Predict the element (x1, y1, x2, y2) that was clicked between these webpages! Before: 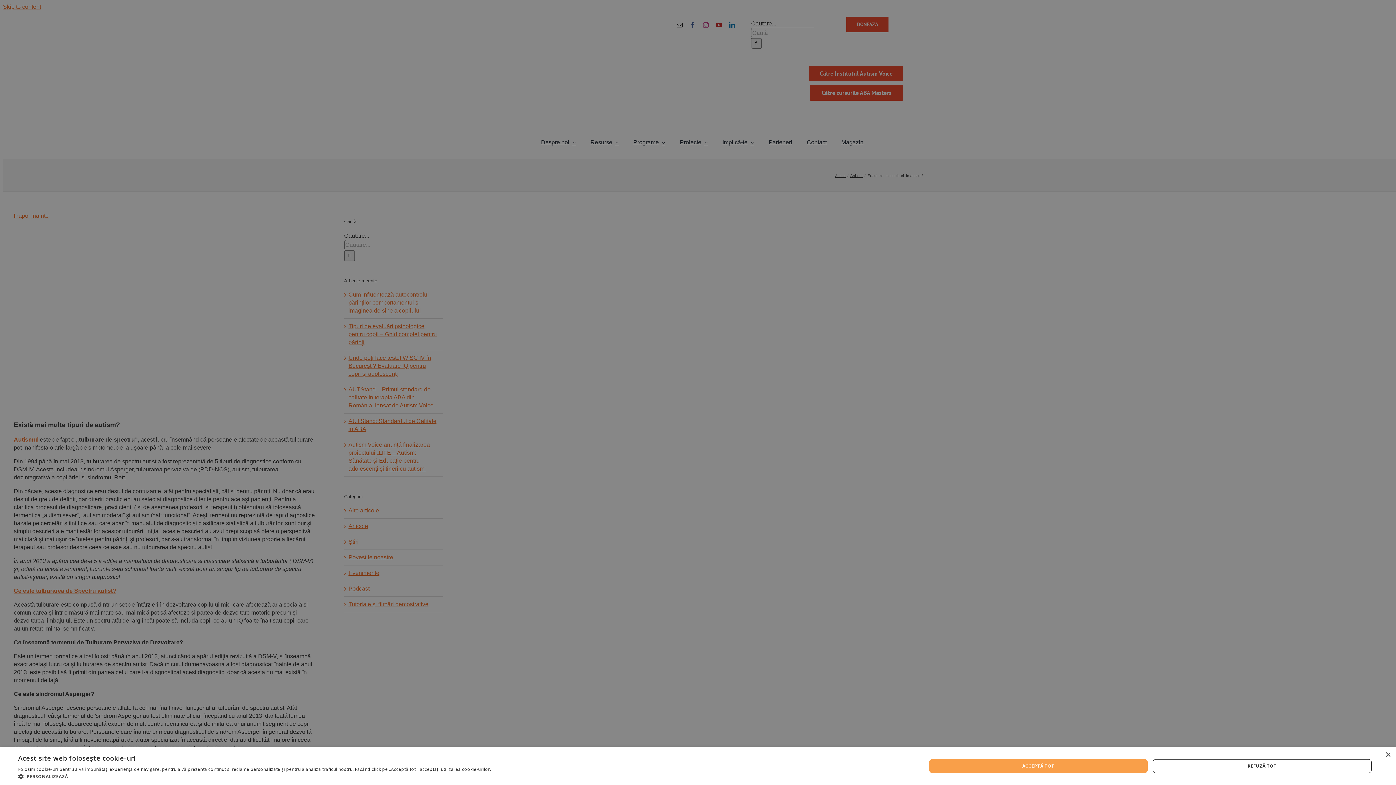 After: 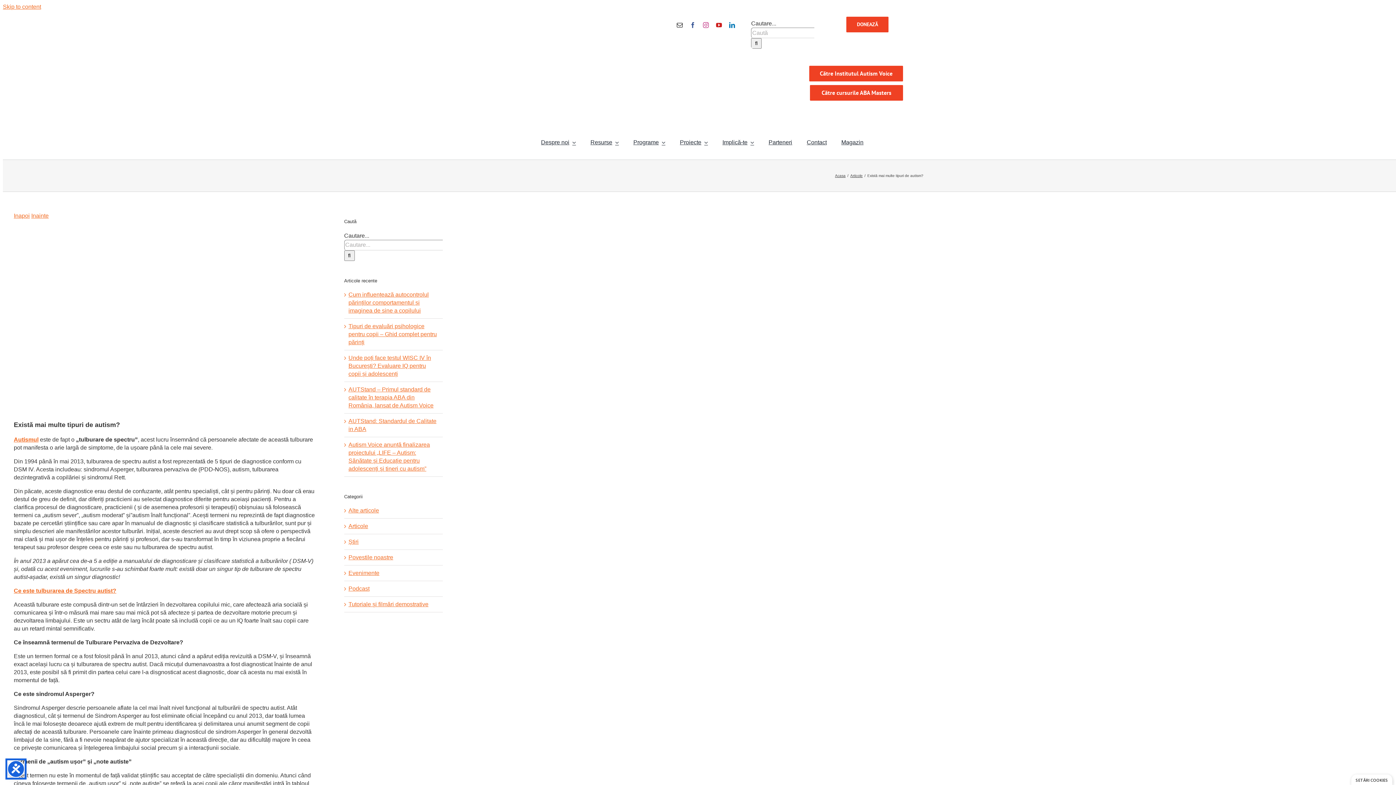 Action: label: ACCEPTĂ TOT bbox: (929, 759, 1147, 773)